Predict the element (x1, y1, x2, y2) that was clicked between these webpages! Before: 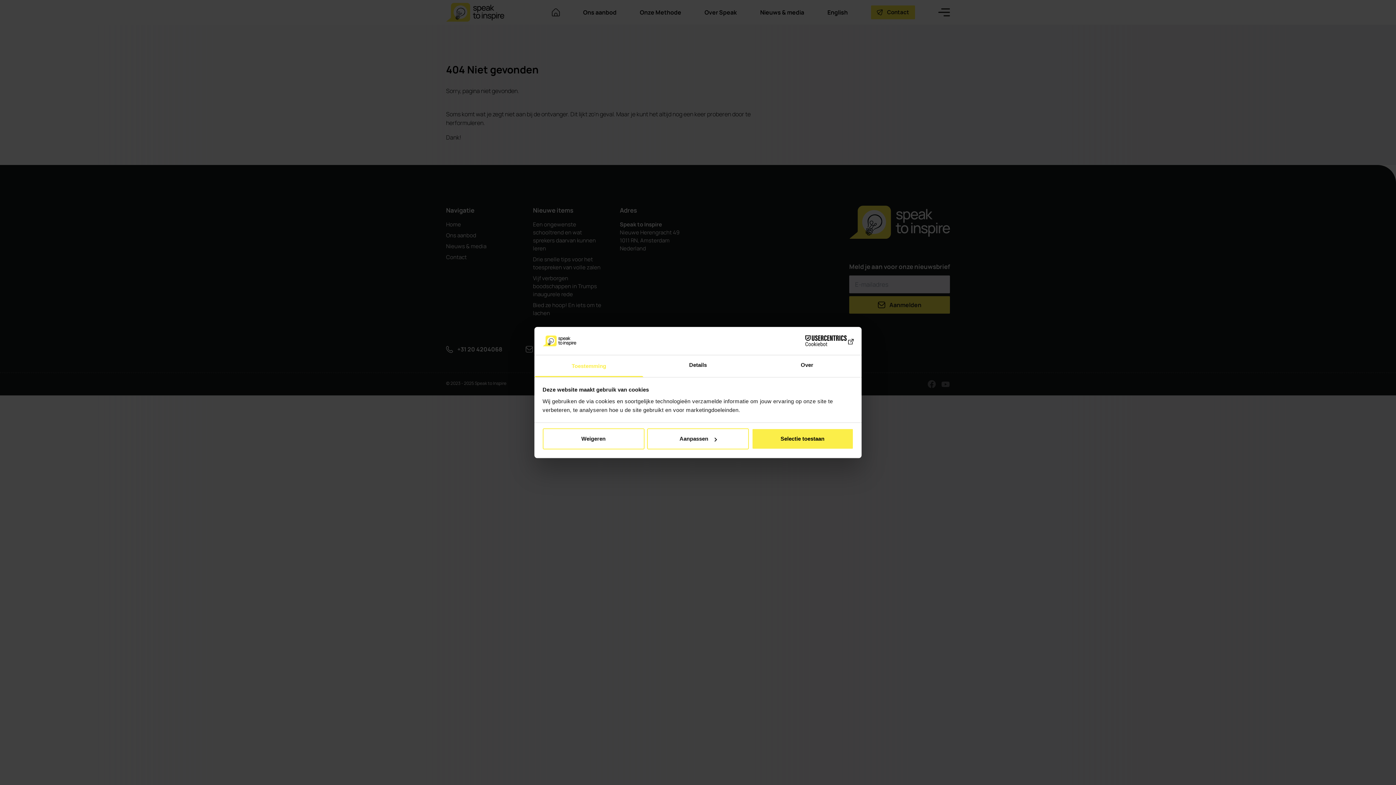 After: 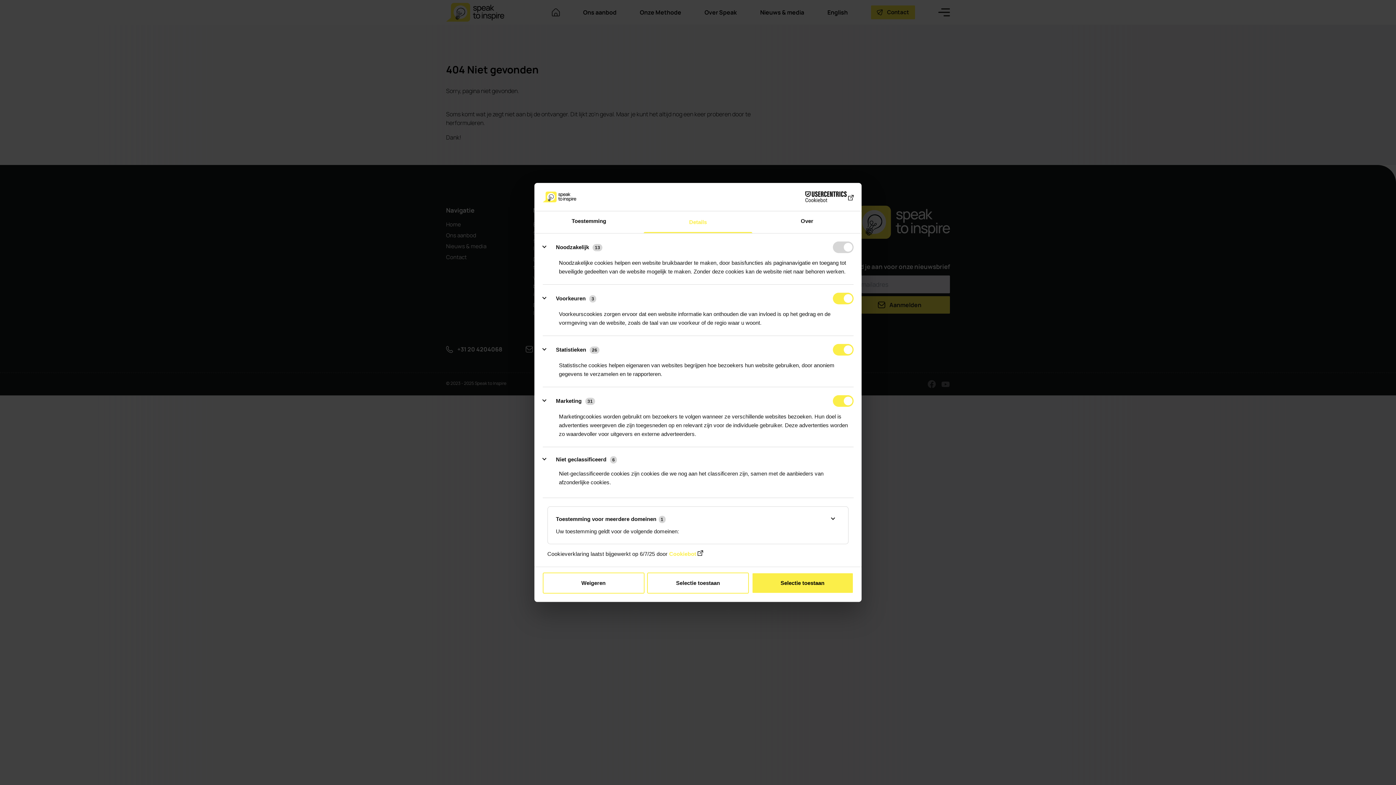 Action: bbox: (647, 428, 749, 449) label: Aanpassen